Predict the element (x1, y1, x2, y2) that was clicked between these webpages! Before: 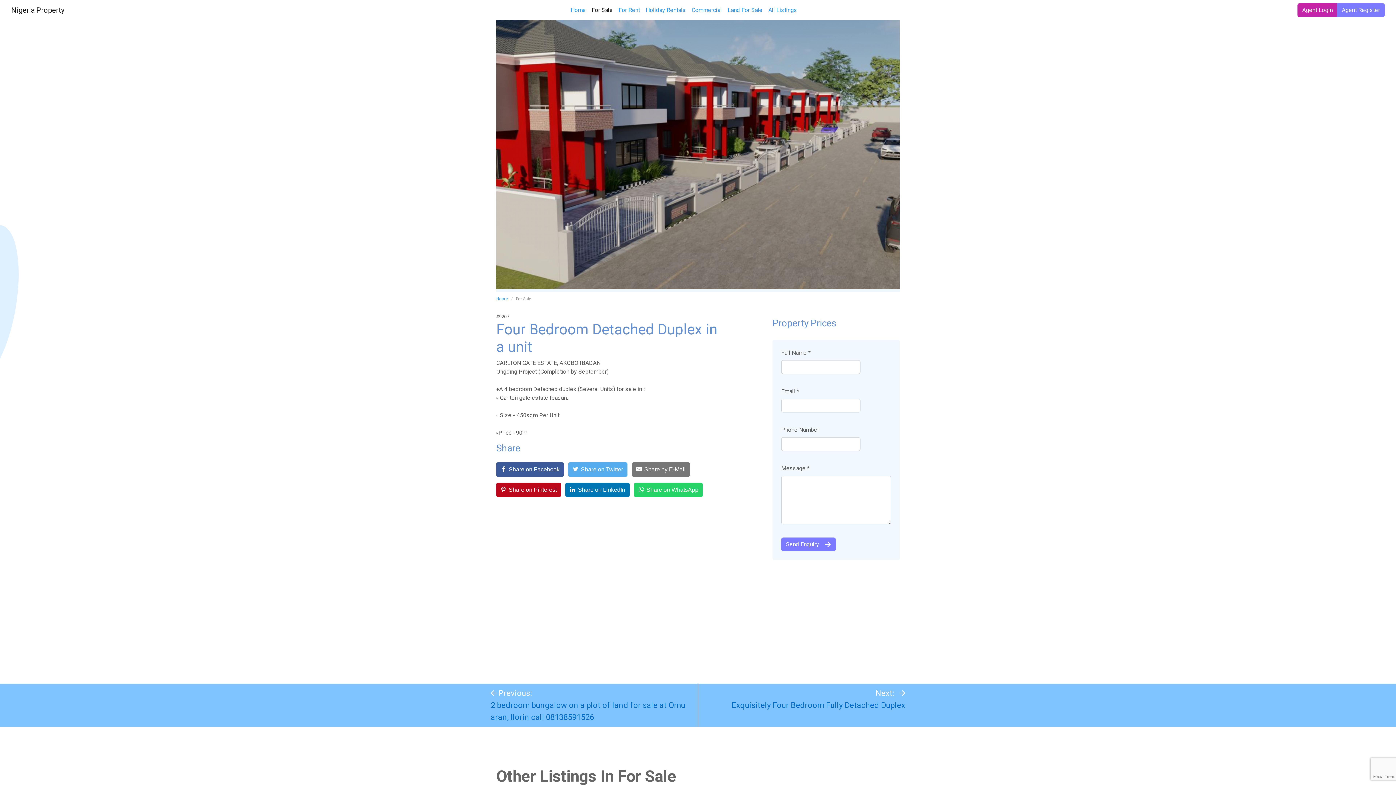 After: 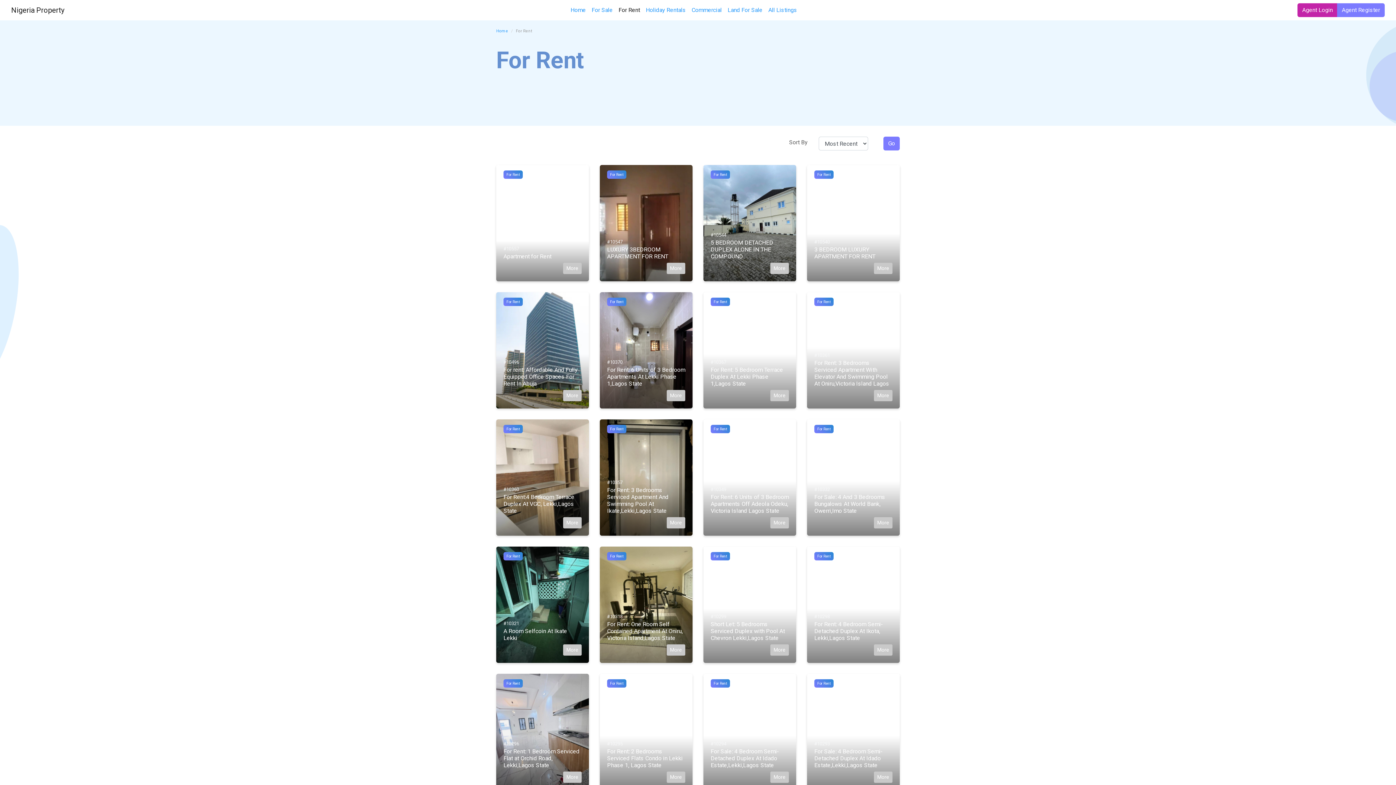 Action: label: For Rent bbox: (615, 2, 643, 17)